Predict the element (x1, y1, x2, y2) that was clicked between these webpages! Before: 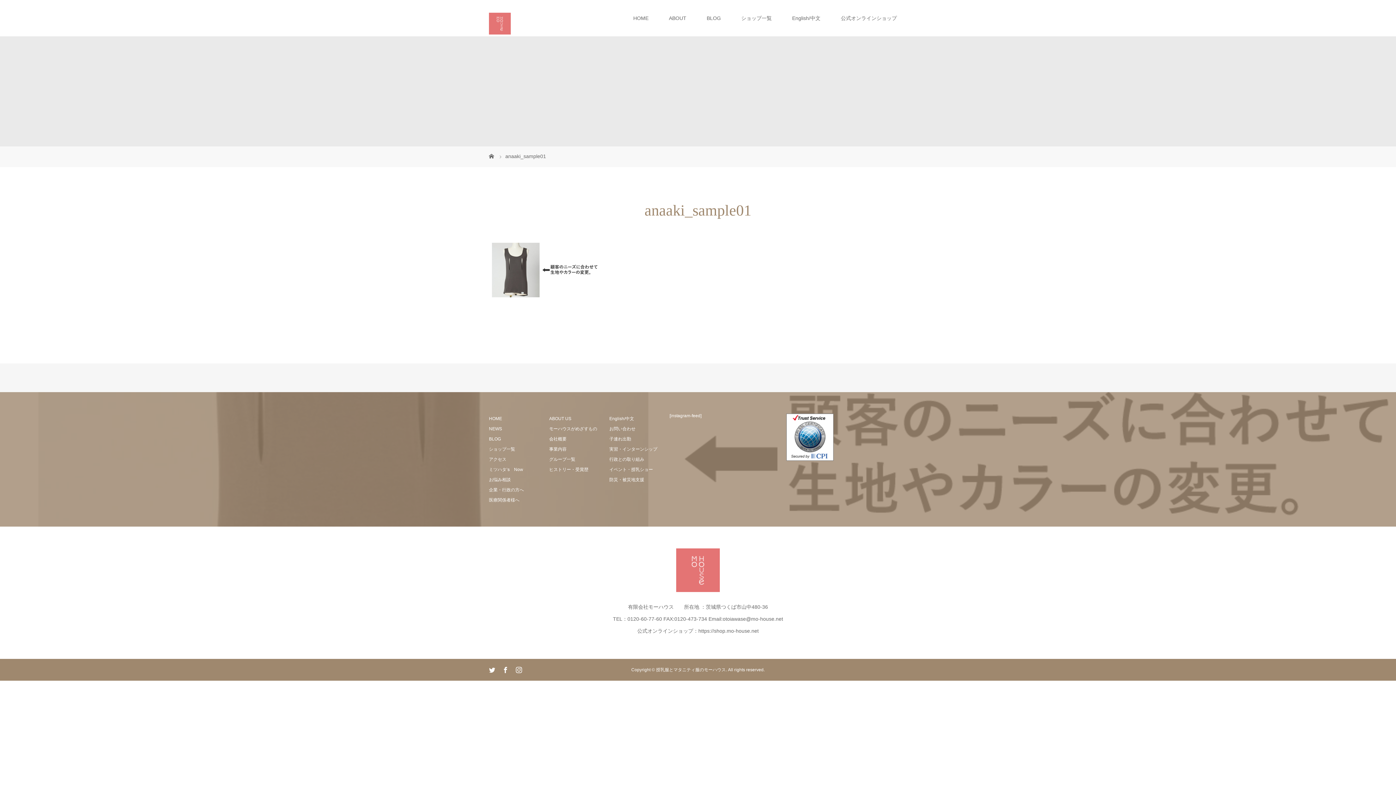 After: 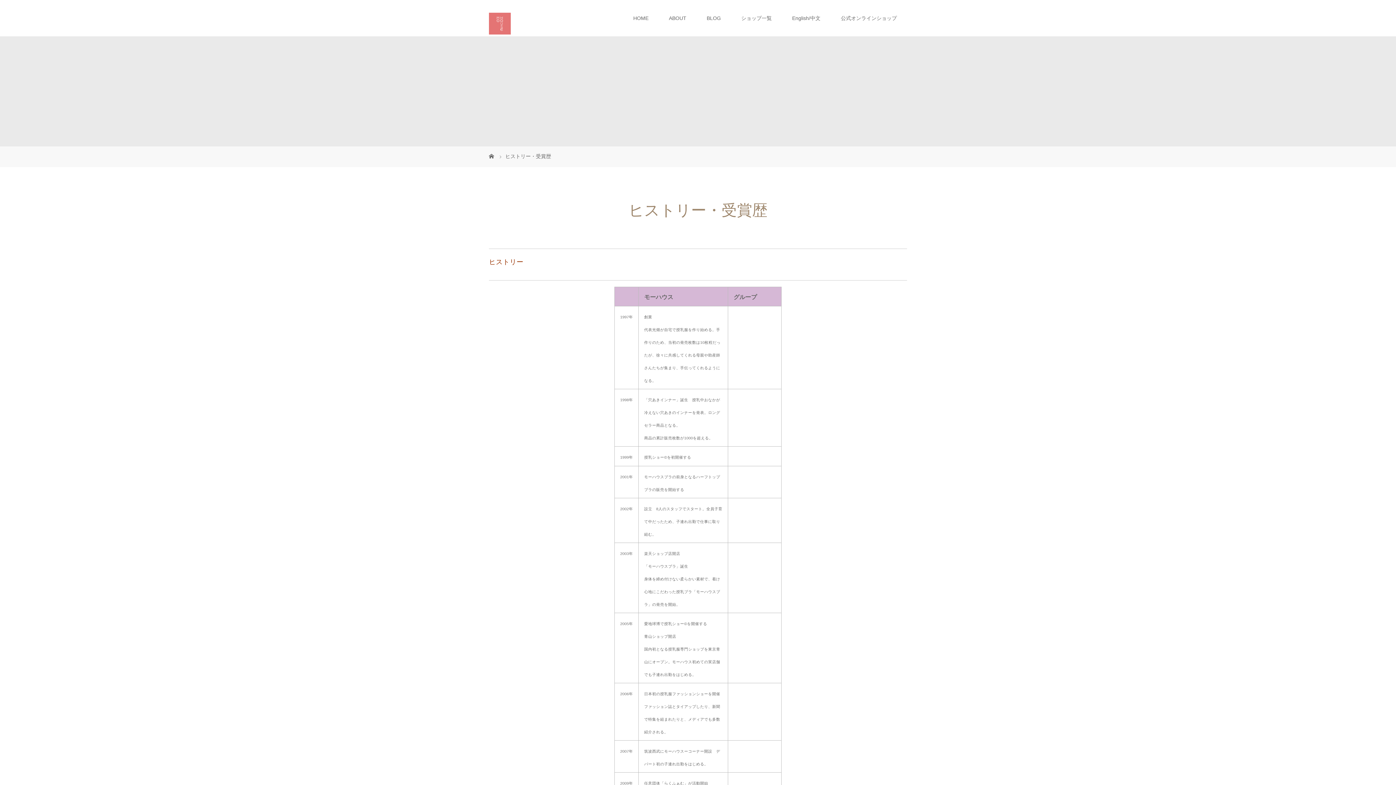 Action: bbox: (549, 467, 588, 472) label: ヒストリー・受賞歴